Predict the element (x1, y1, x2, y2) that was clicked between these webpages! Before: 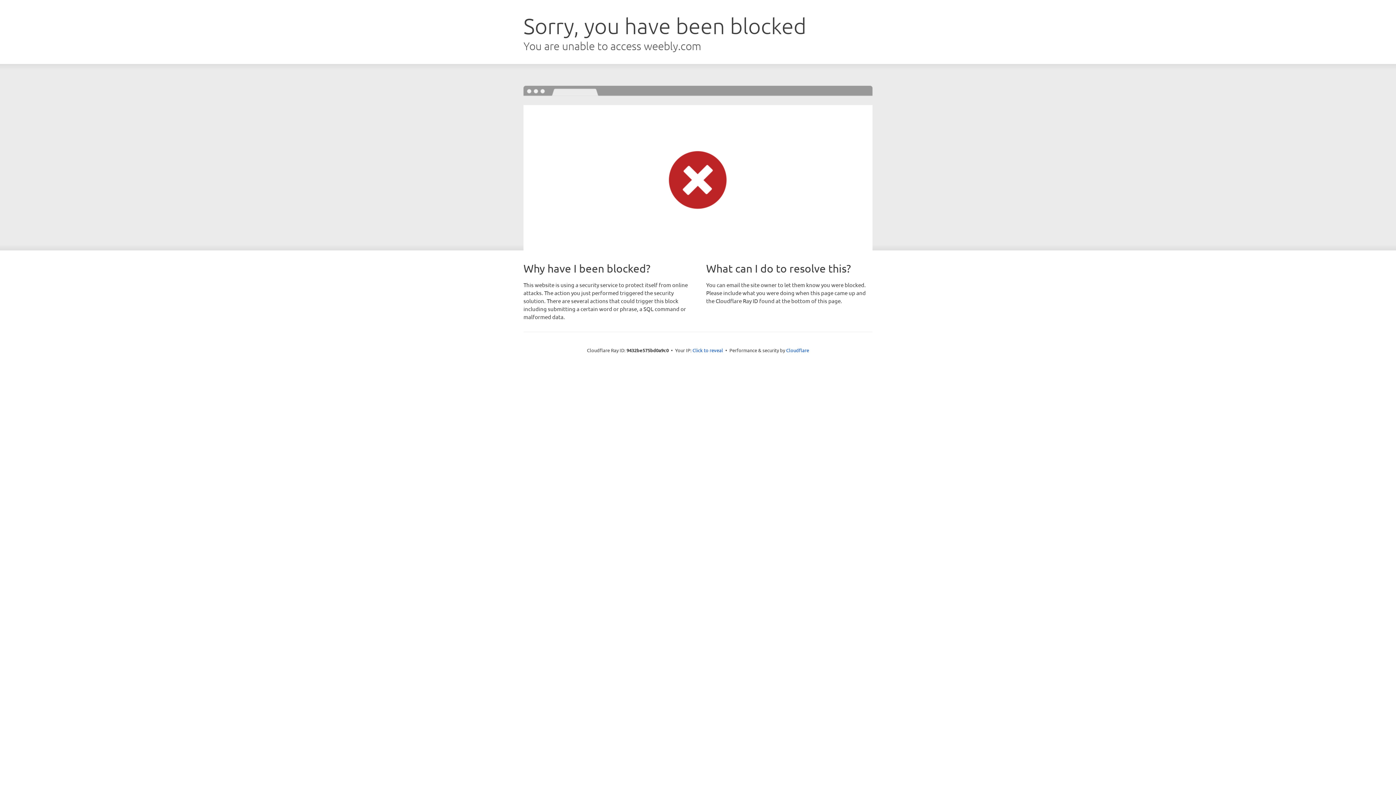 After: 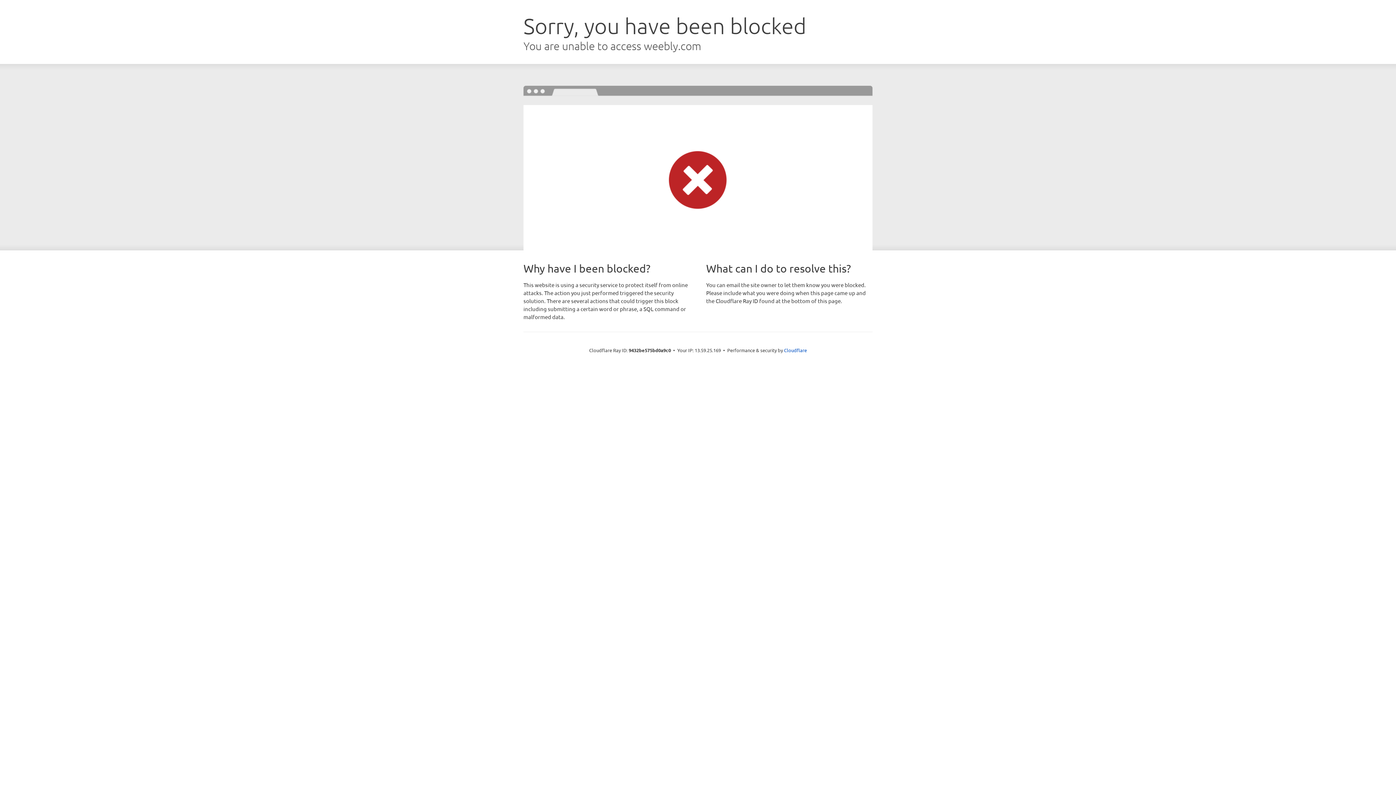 Action: label: Click to reveal bbox: (692, 346, 723, 353)